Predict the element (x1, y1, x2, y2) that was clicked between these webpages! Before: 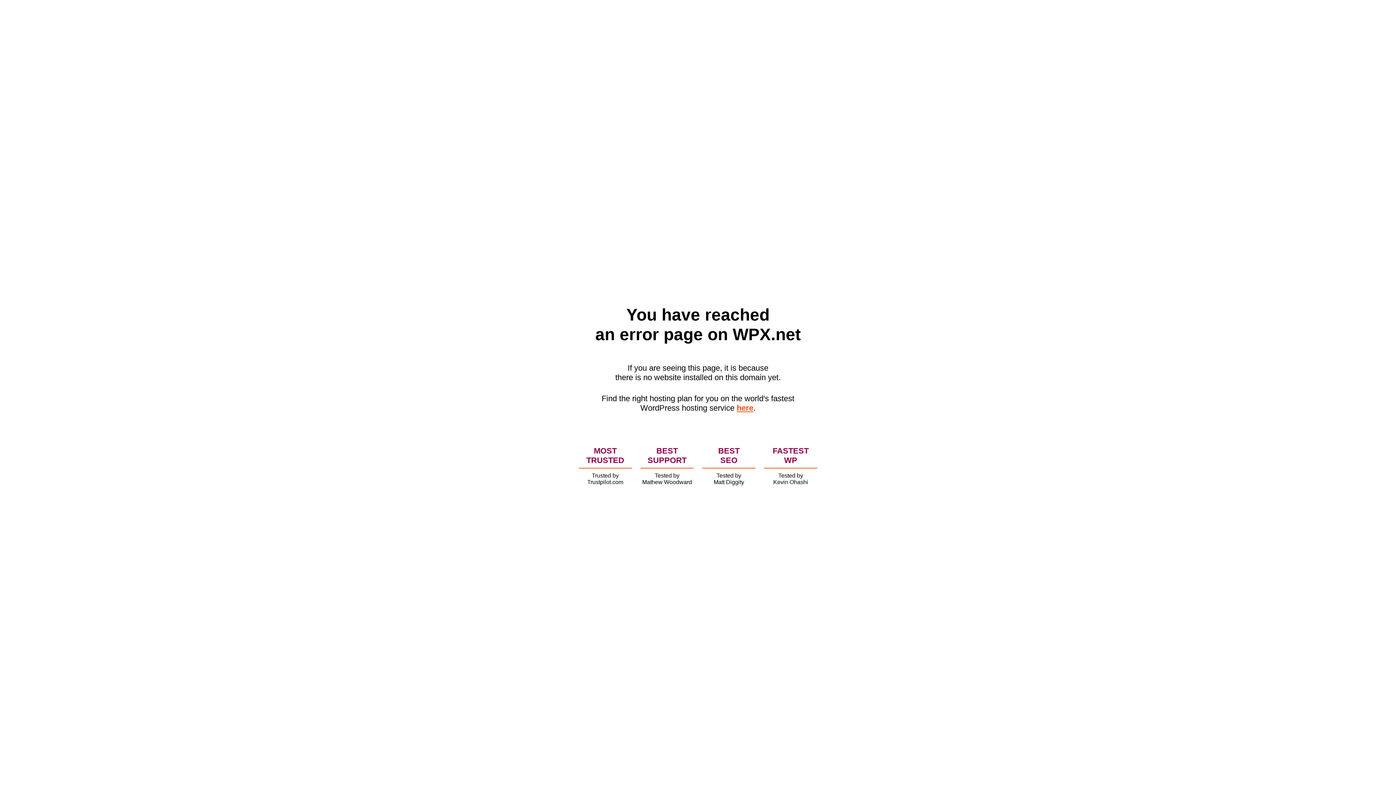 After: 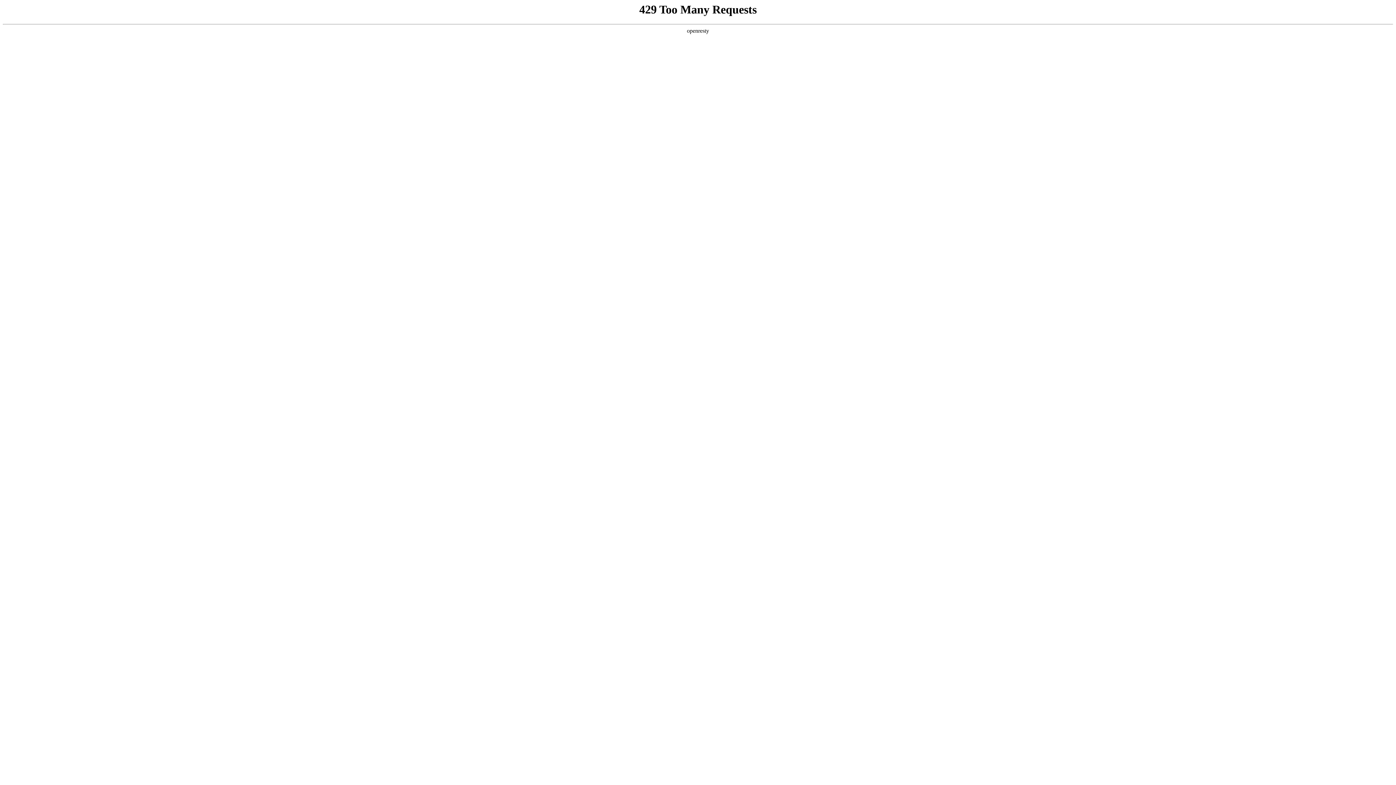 Action: label: here bbox: (736, 403, 753, 412)